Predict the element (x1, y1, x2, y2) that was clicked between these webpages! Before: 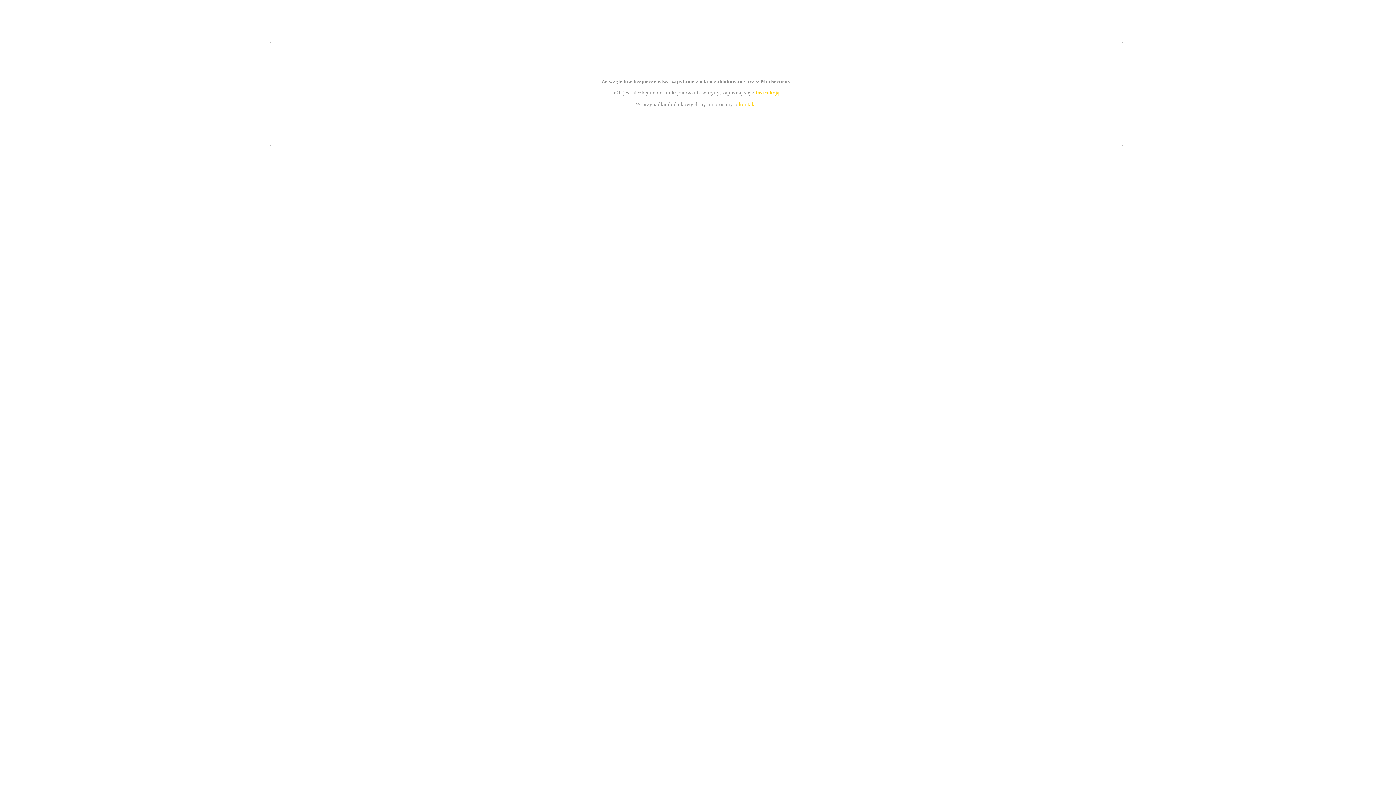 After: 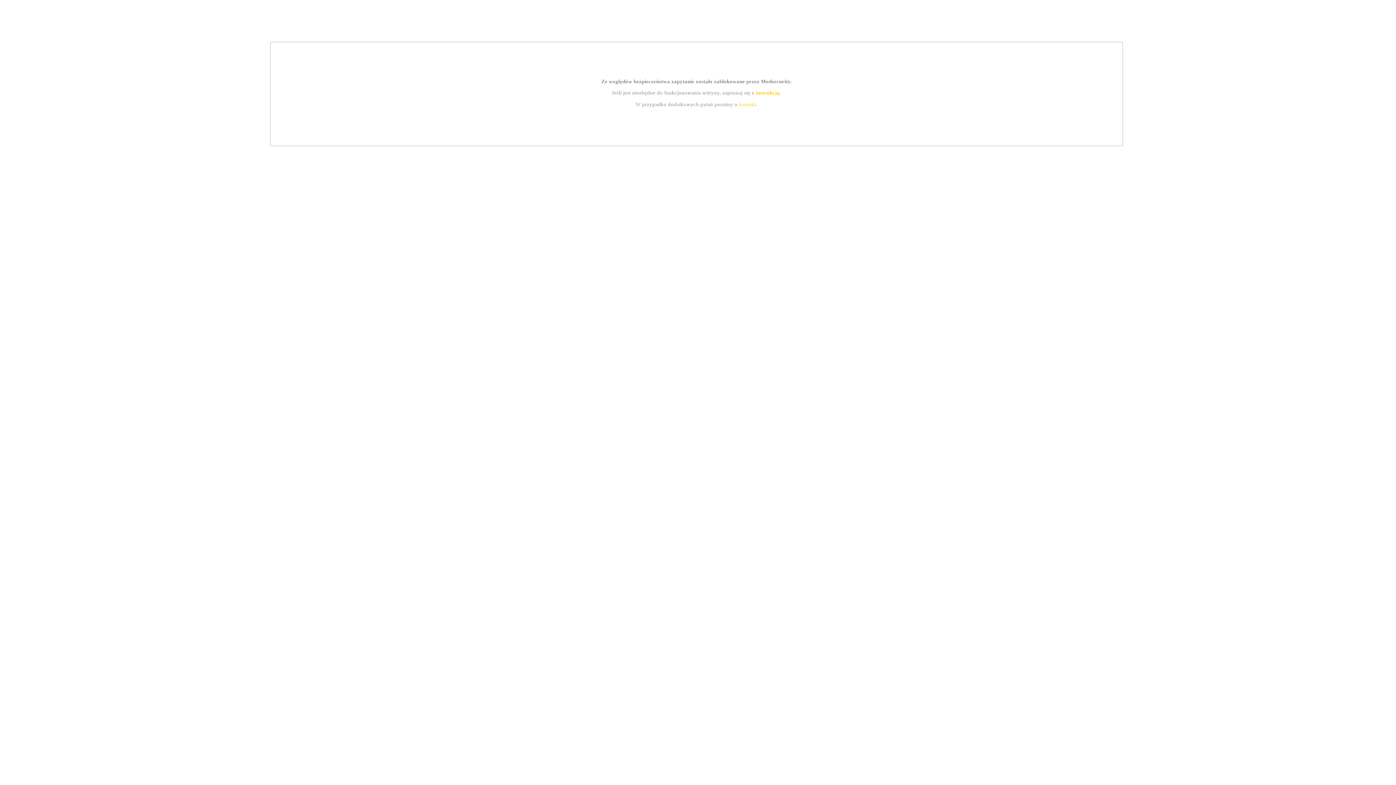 Action: bbox: (739, 101, 756, 107) label: kontakt